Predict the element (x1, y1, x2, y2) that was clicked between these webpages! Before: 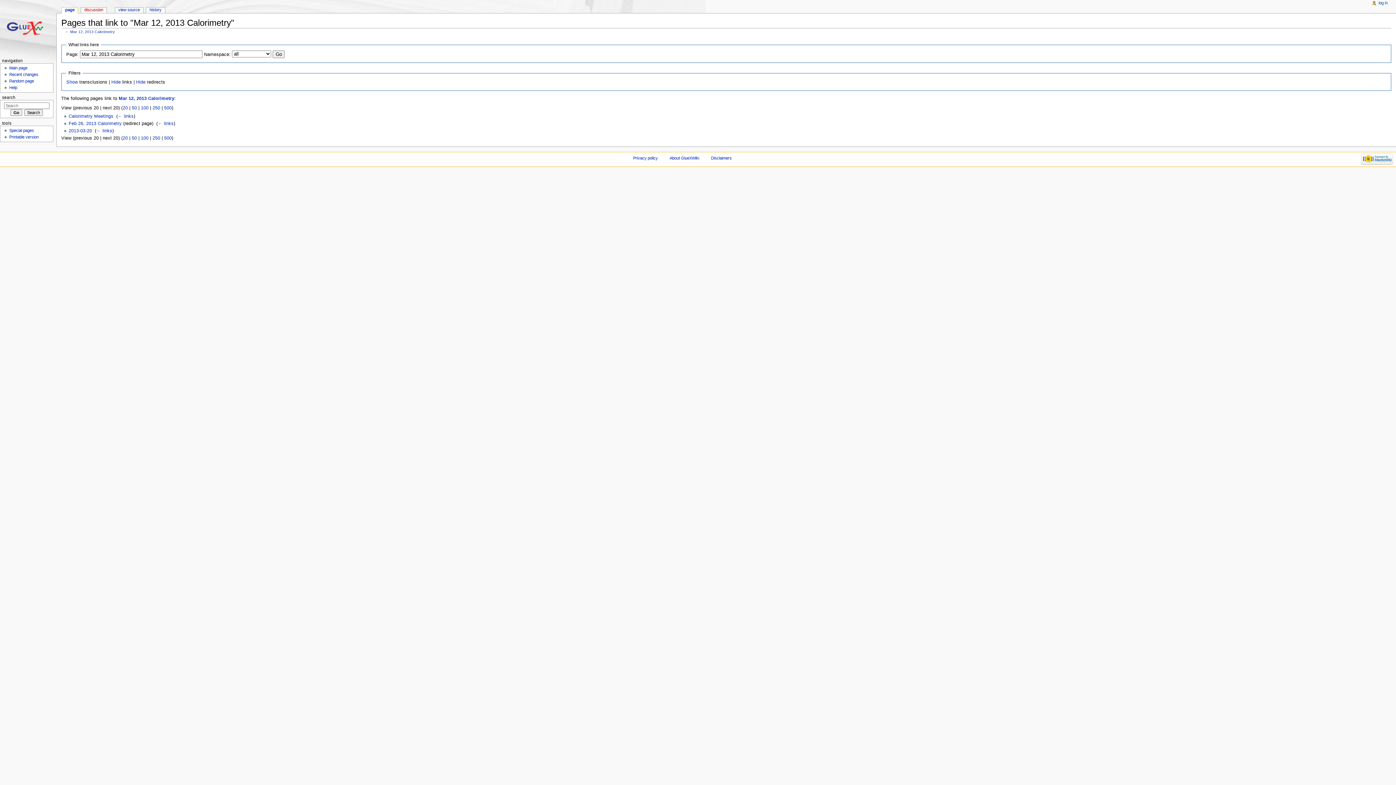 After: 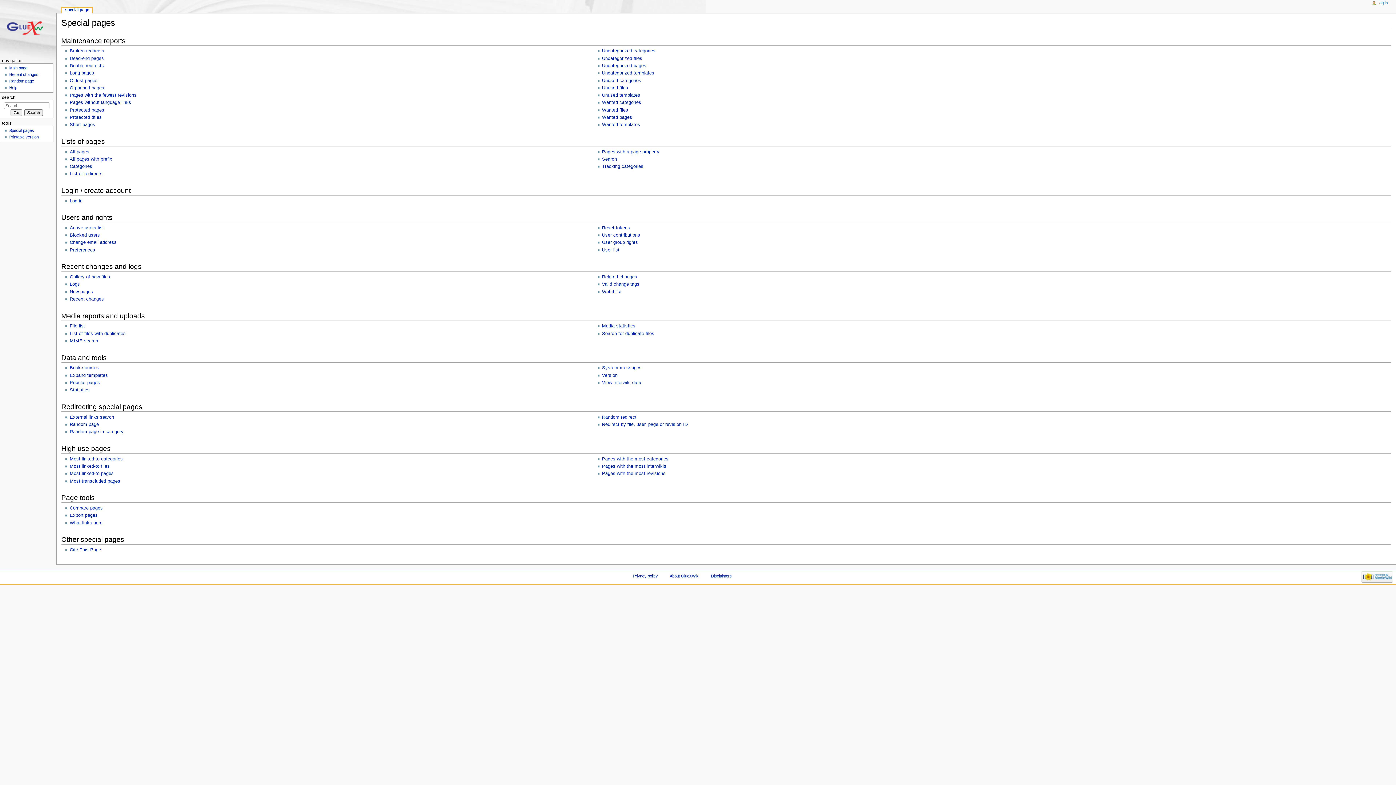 Action: label: Special pages bbox: (9, 128, 33, 132)